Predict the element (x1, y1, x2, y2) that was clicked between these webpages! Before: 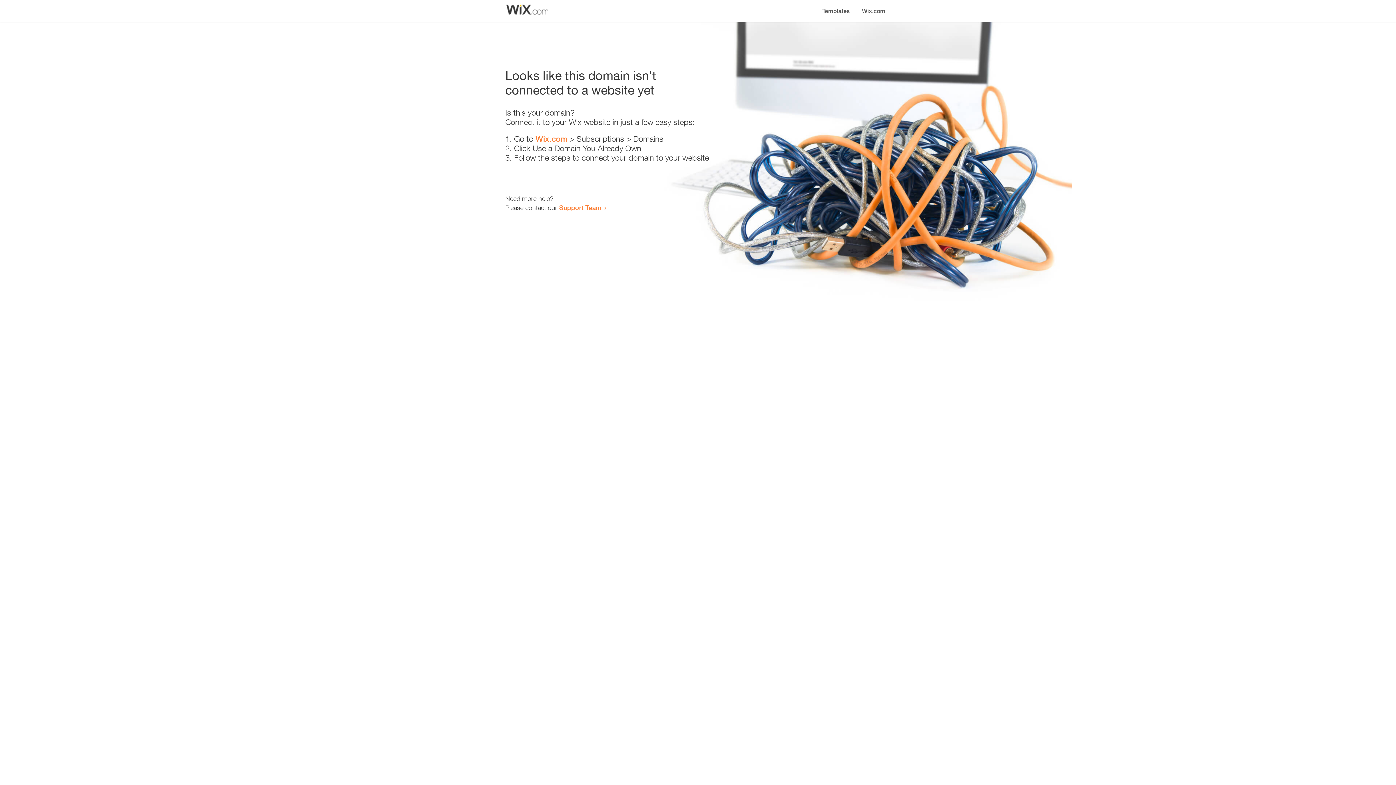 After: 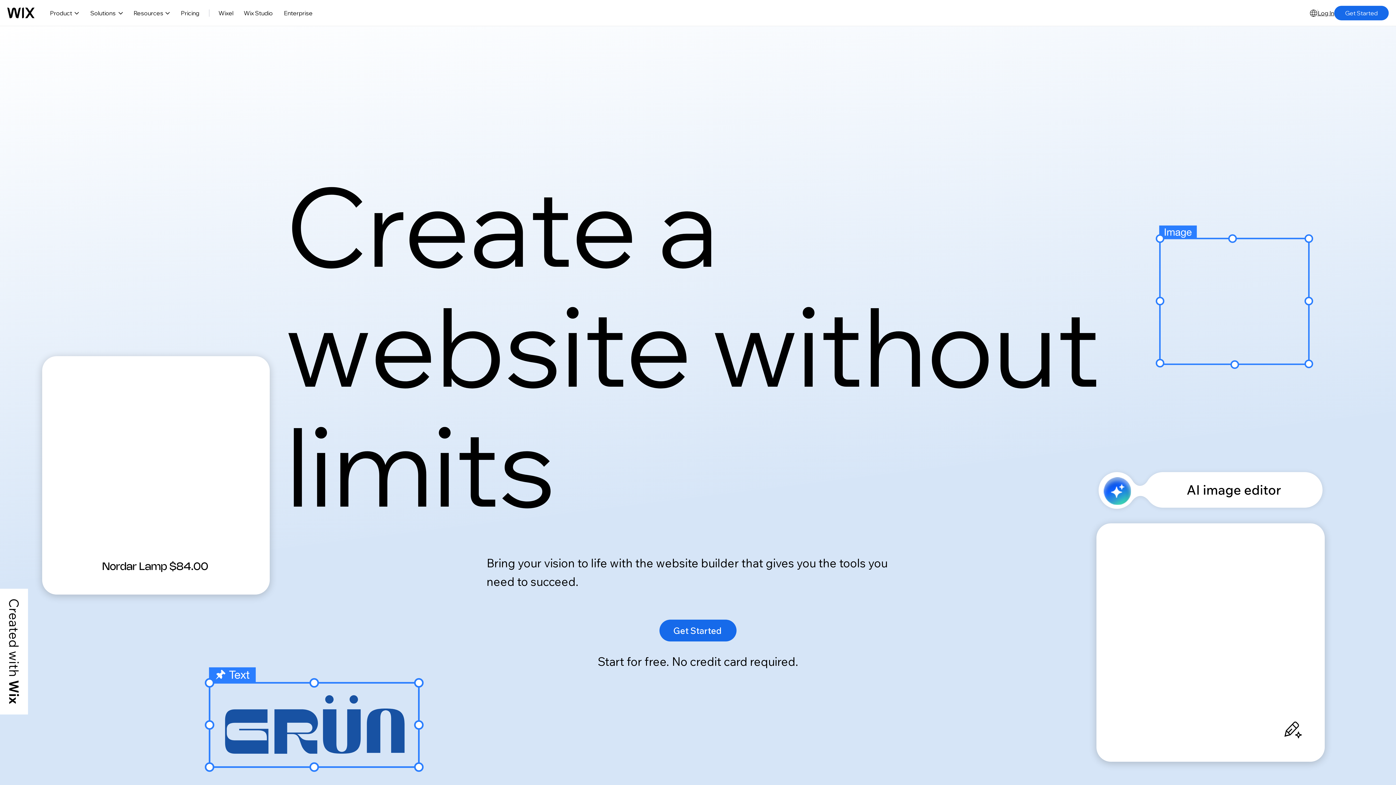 Action: label: Wix.com bbox: (856, 0, 890, 14)